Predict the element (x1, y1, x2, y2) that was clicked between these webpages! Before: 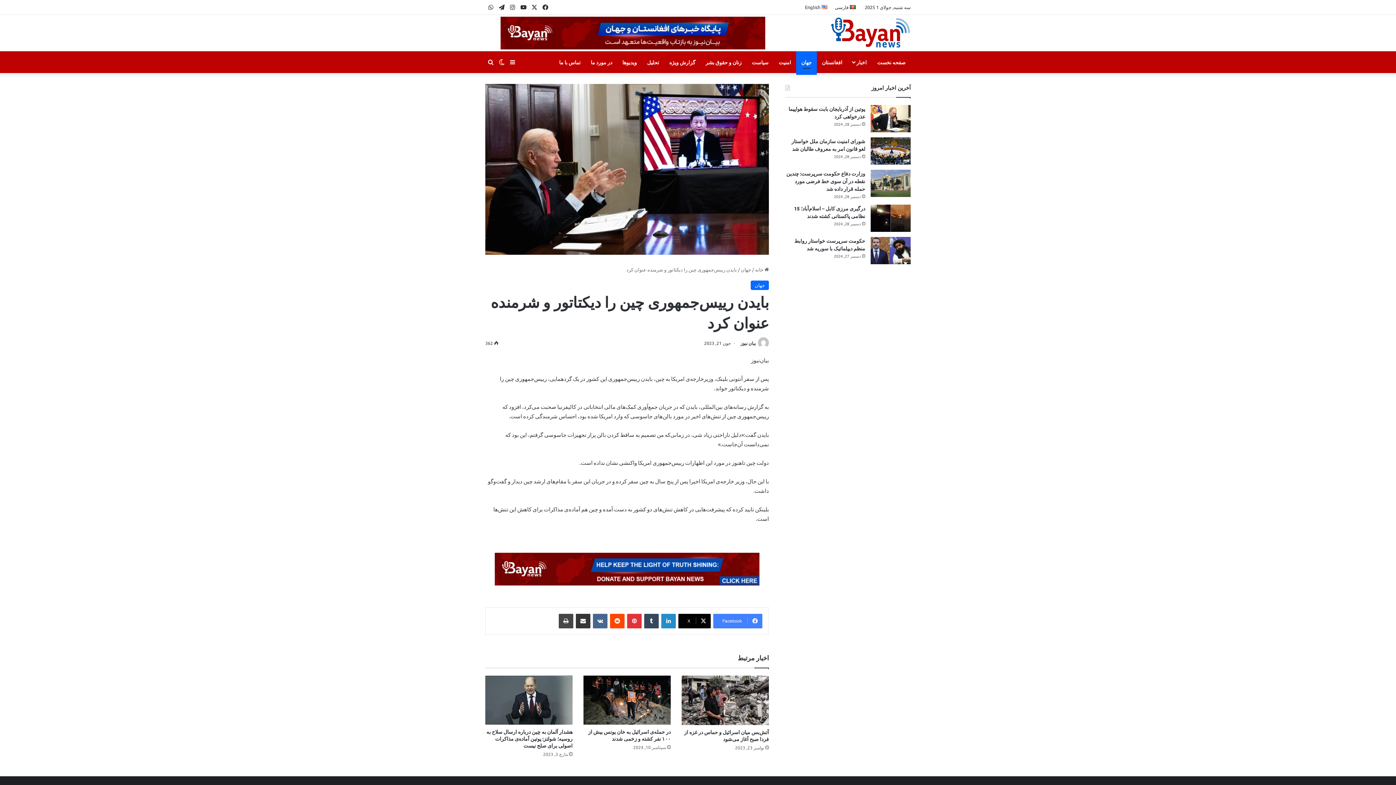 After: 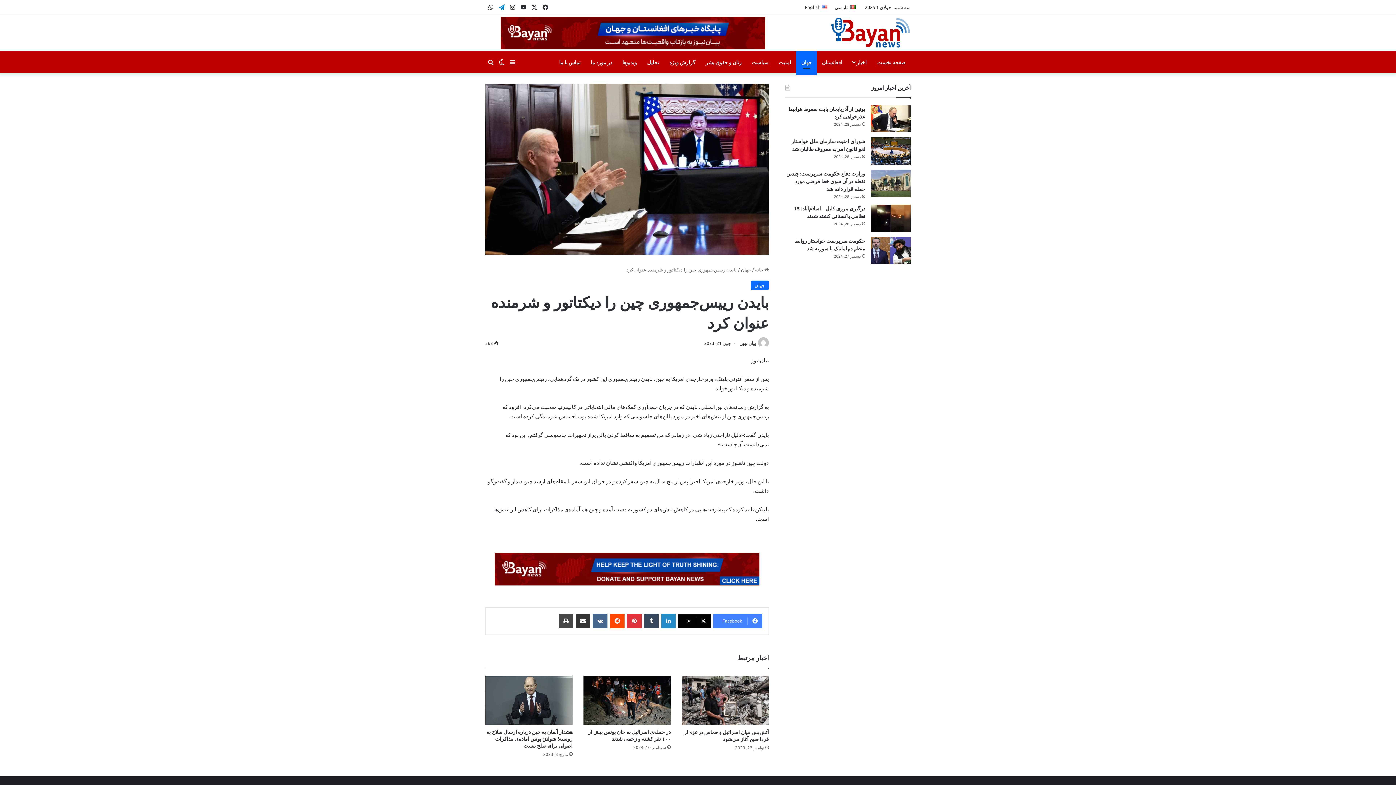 Action: label: Telegram bbox: (496, 0, 507, 14)